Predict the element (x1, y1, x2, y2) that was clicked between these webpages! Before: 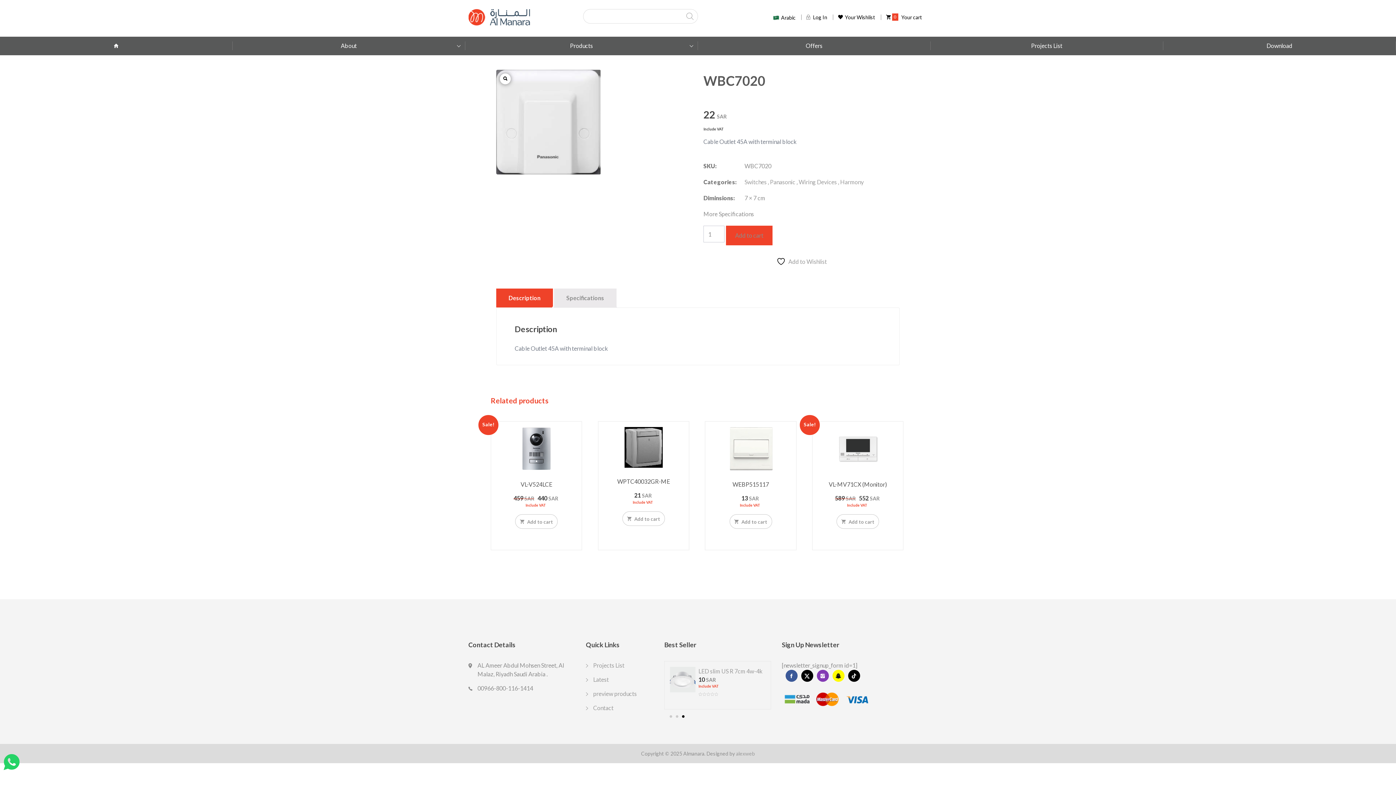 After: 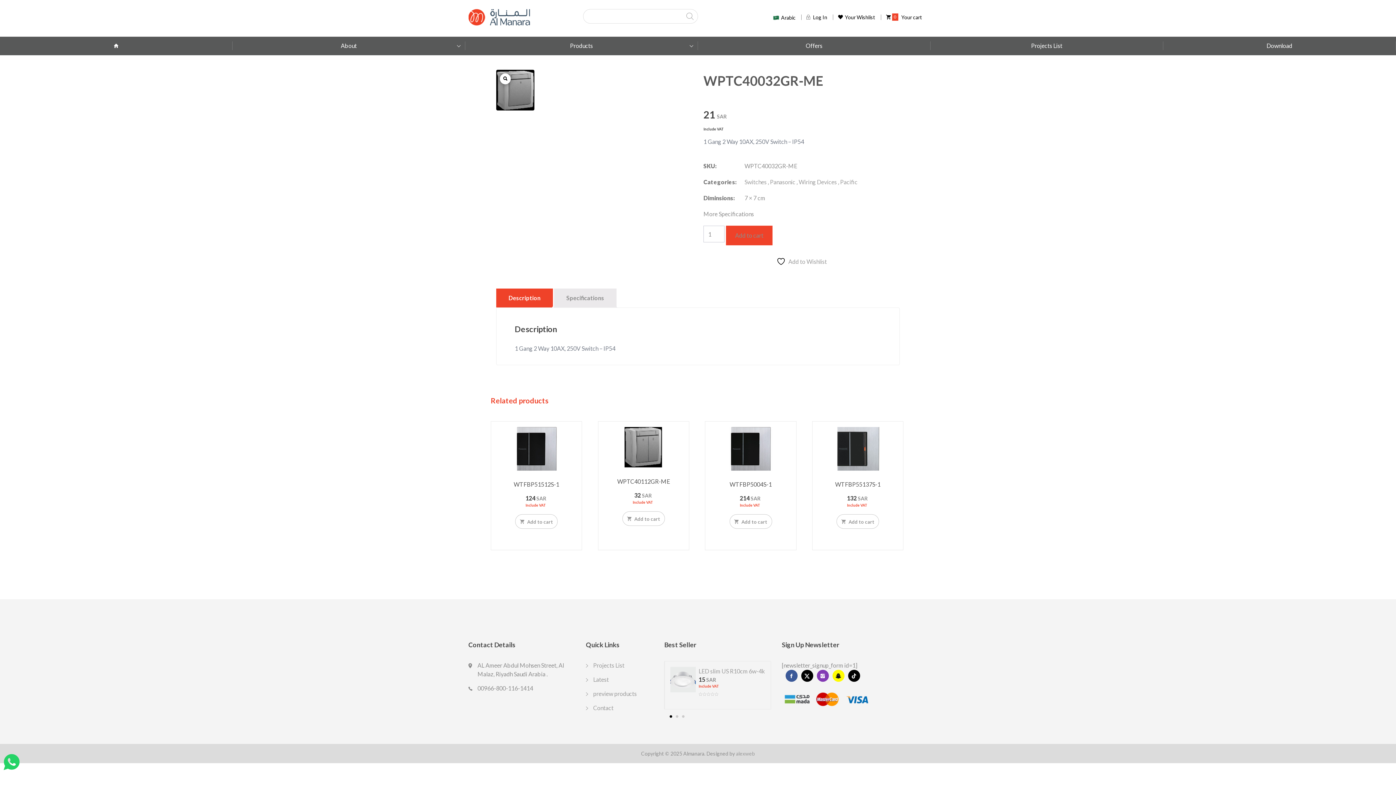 Action: label: WPTC40032GR-ME
21 SAR
Include VAT bbox: (603, 427, 683, 505)